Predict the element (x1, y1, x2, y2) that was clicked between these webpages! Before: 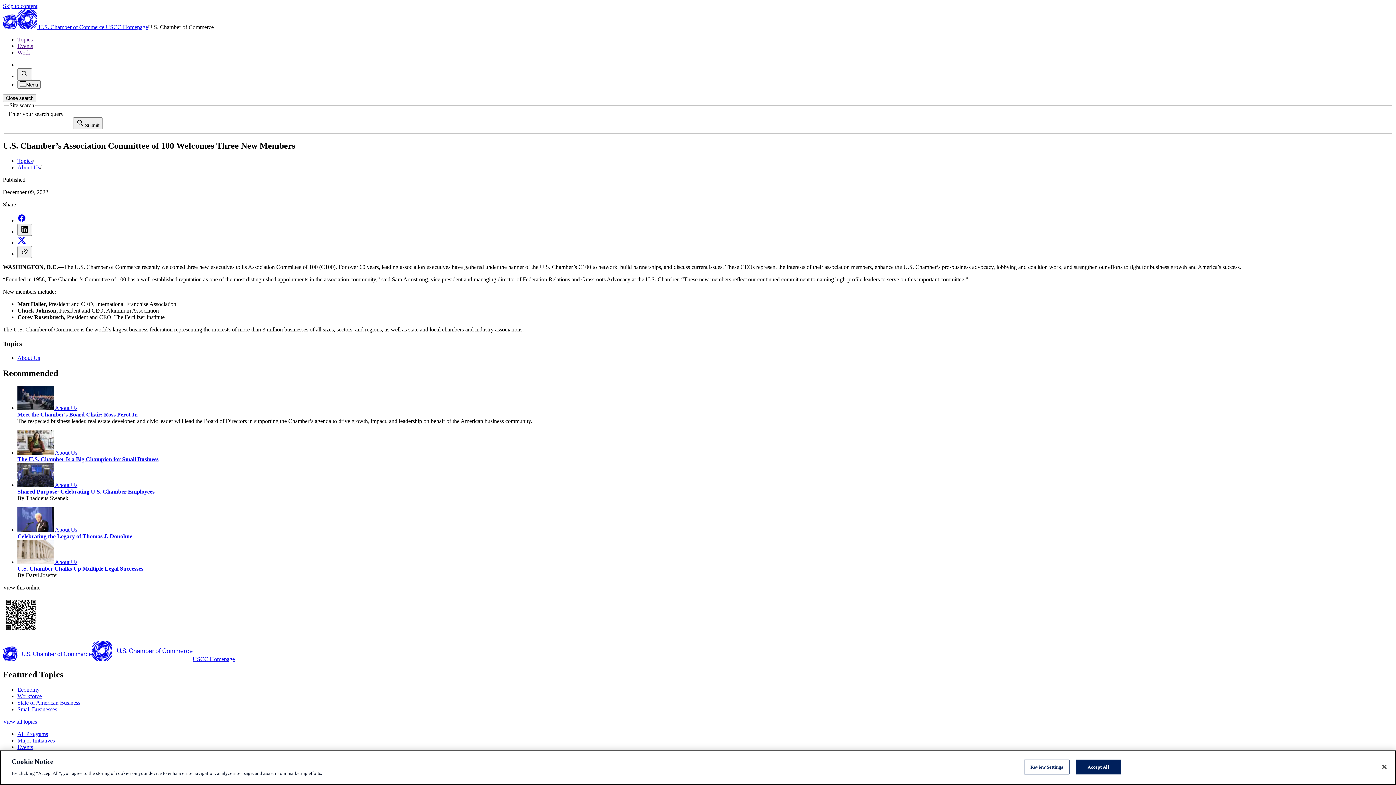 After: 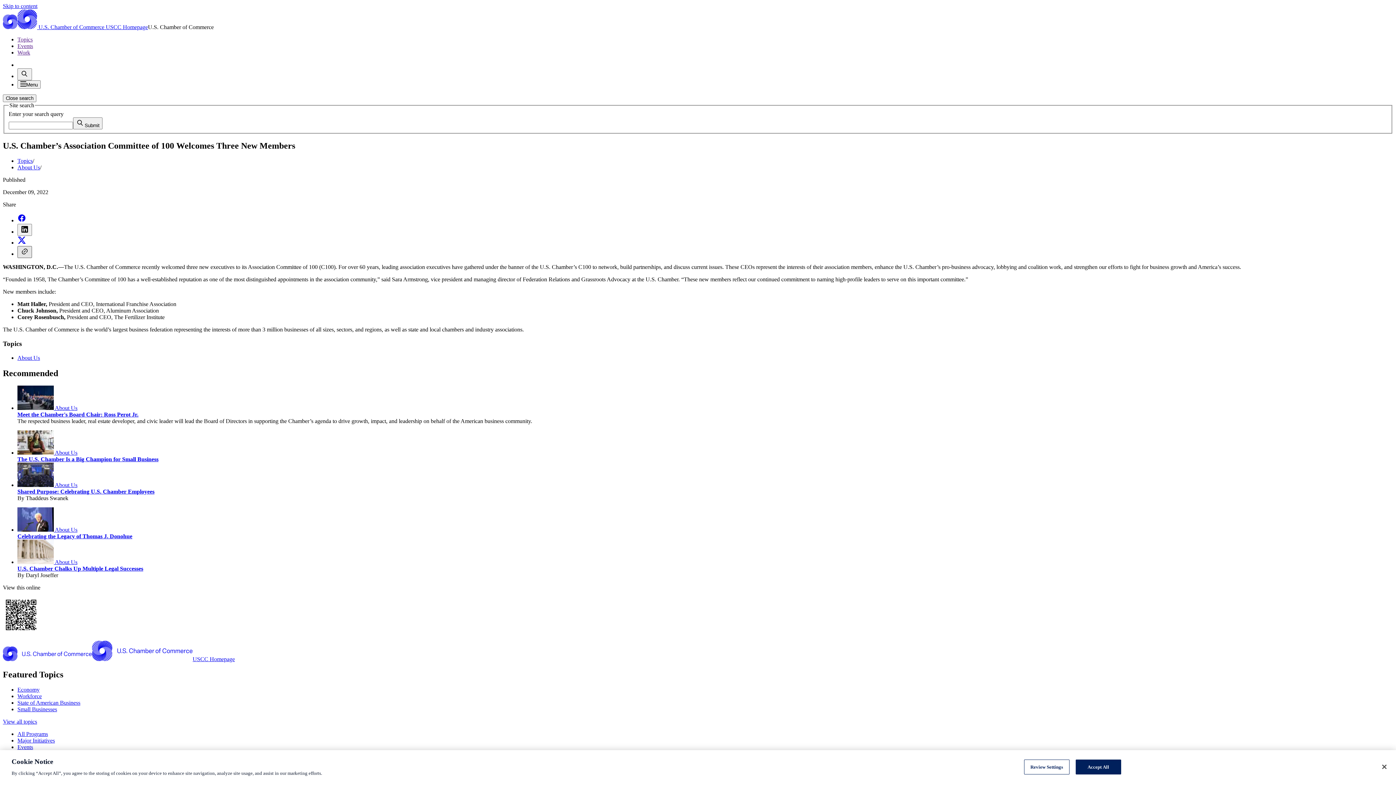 Action: bbox: (17, 246, 32, 258)